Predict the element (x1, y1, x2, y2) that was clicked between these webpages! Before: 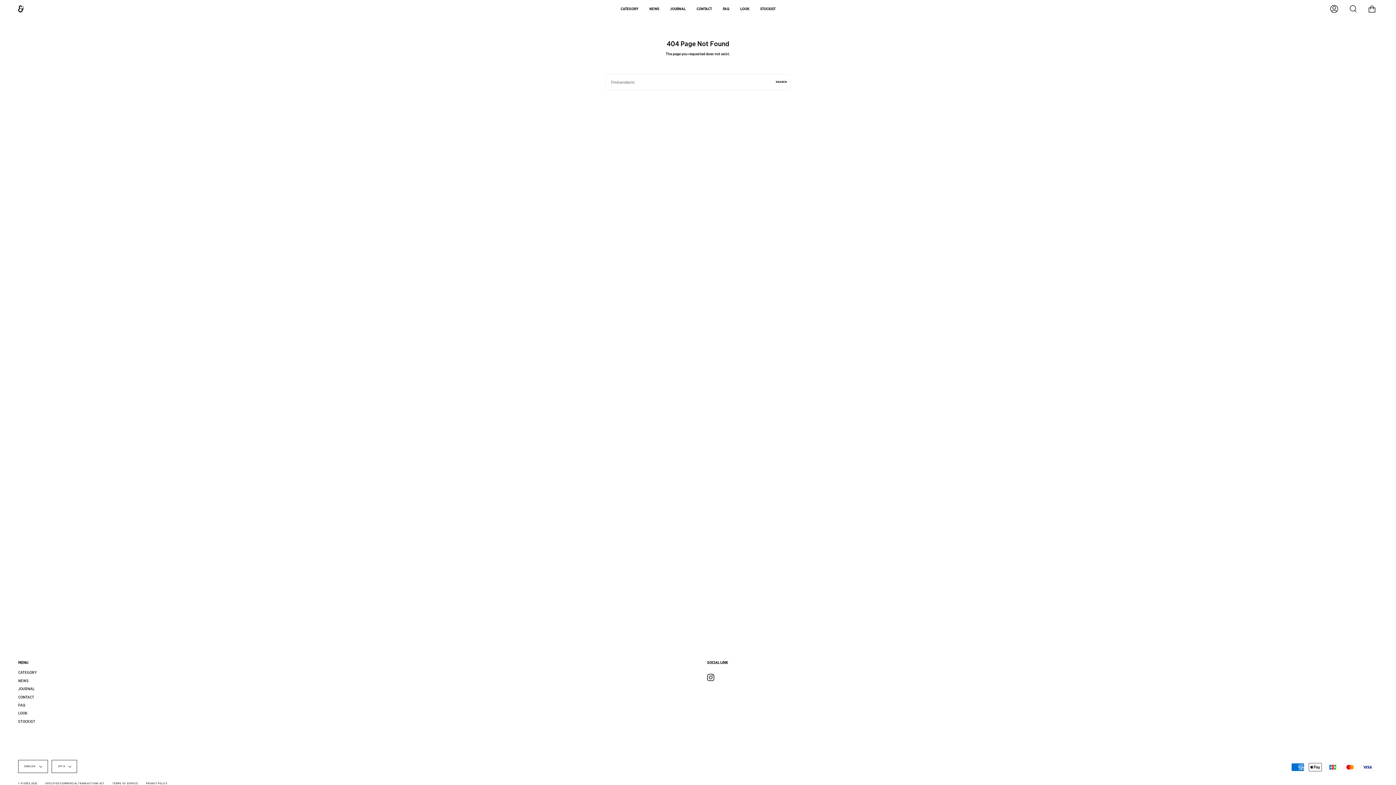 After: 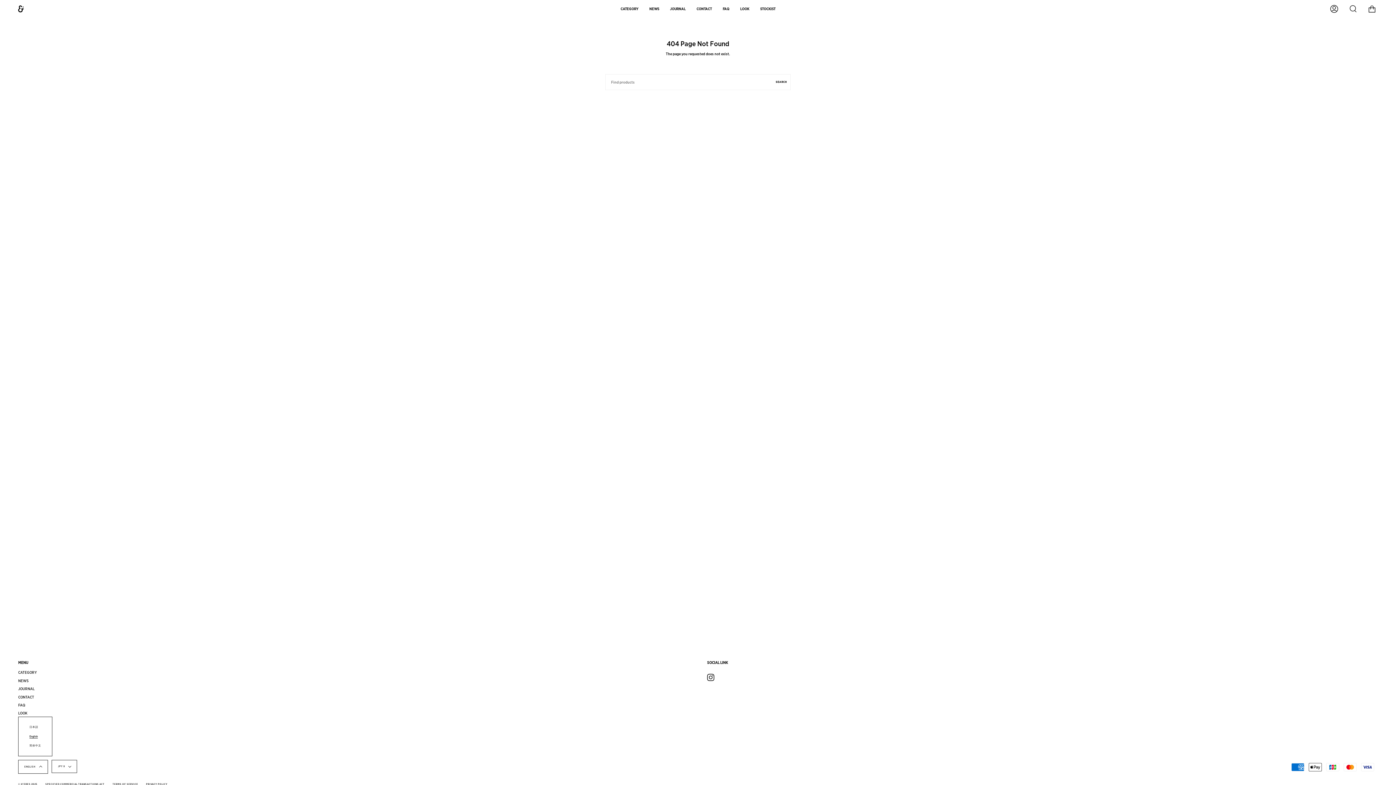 Action: label: ENGLISH  bbox: (18, 760, 48, 773)